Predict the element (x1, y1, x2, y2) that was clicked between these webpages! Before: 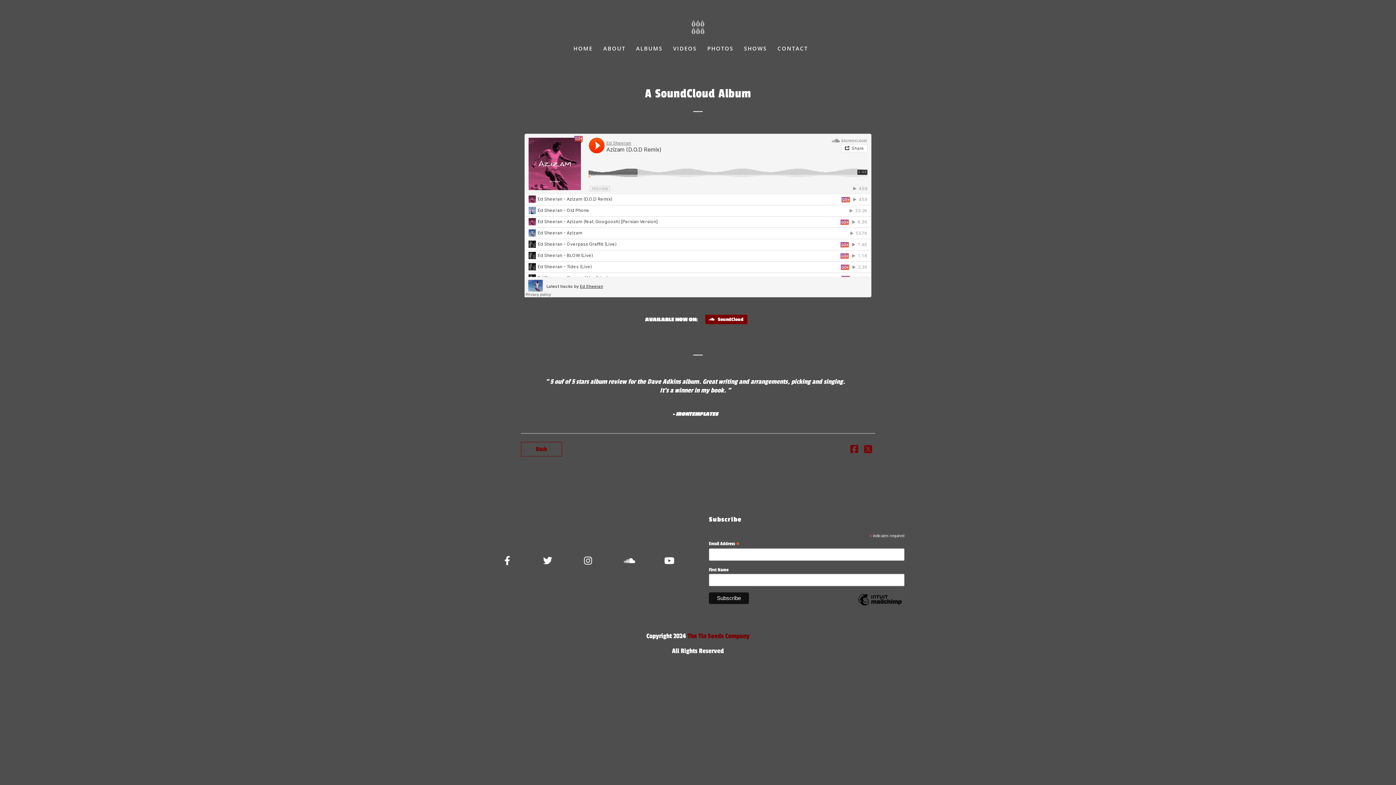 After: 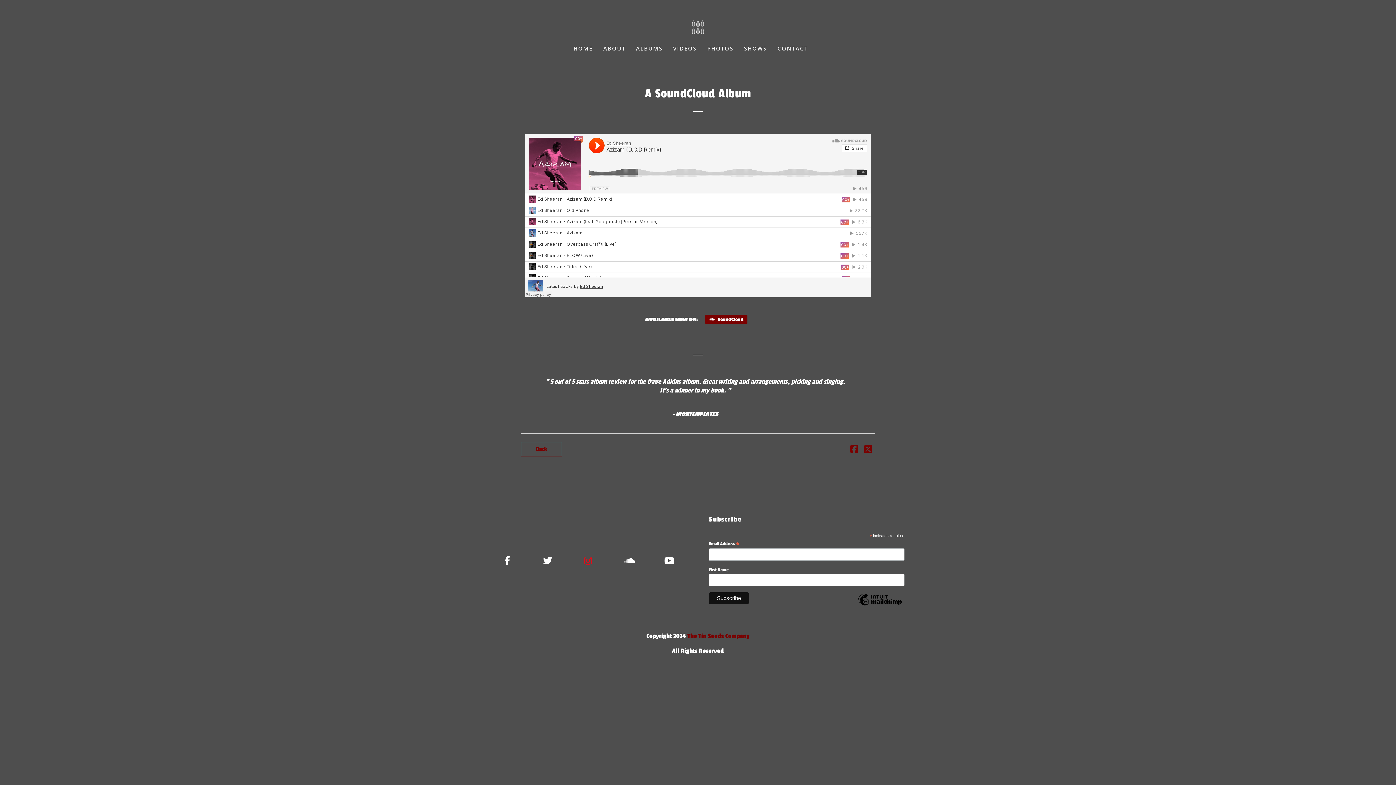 Action: label: Instagram bbox: (570, 542, 606, 579)